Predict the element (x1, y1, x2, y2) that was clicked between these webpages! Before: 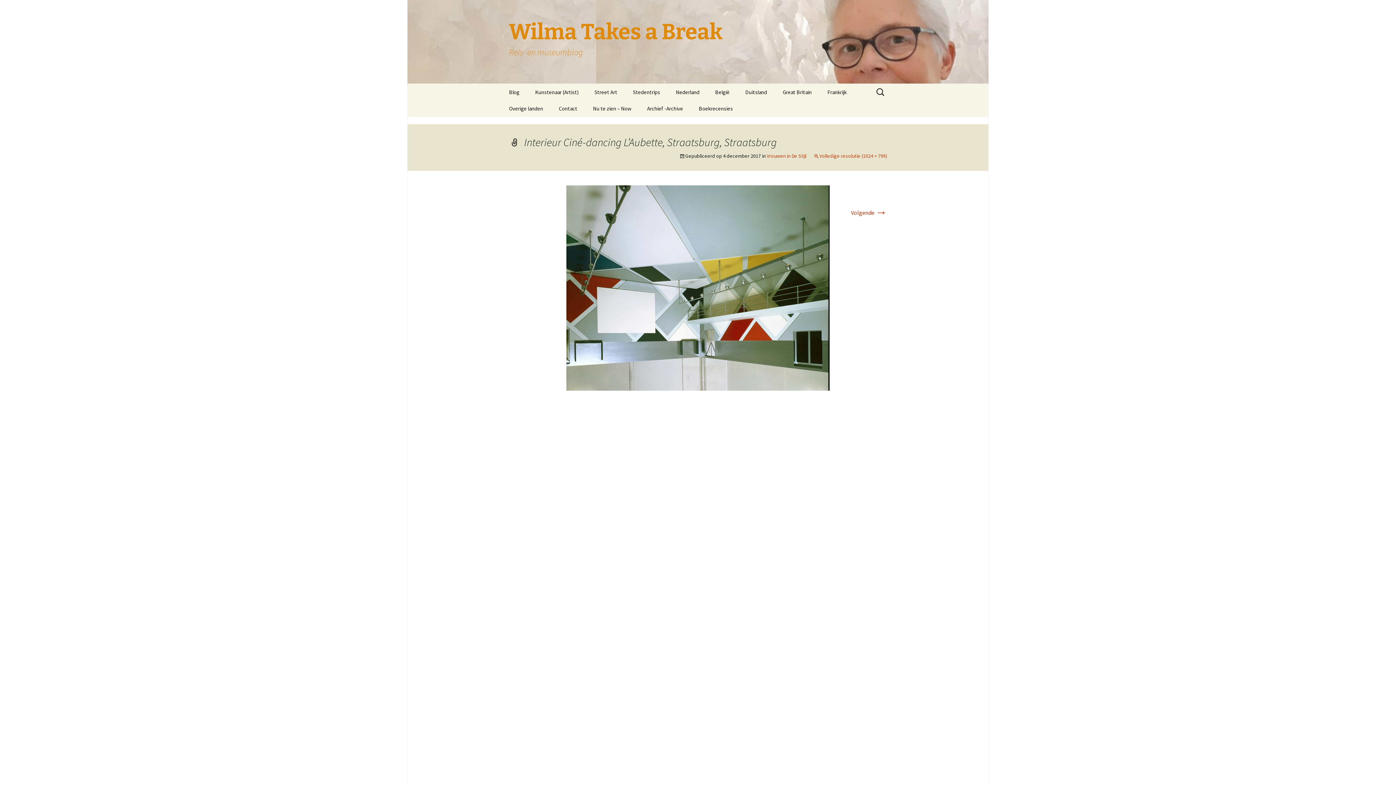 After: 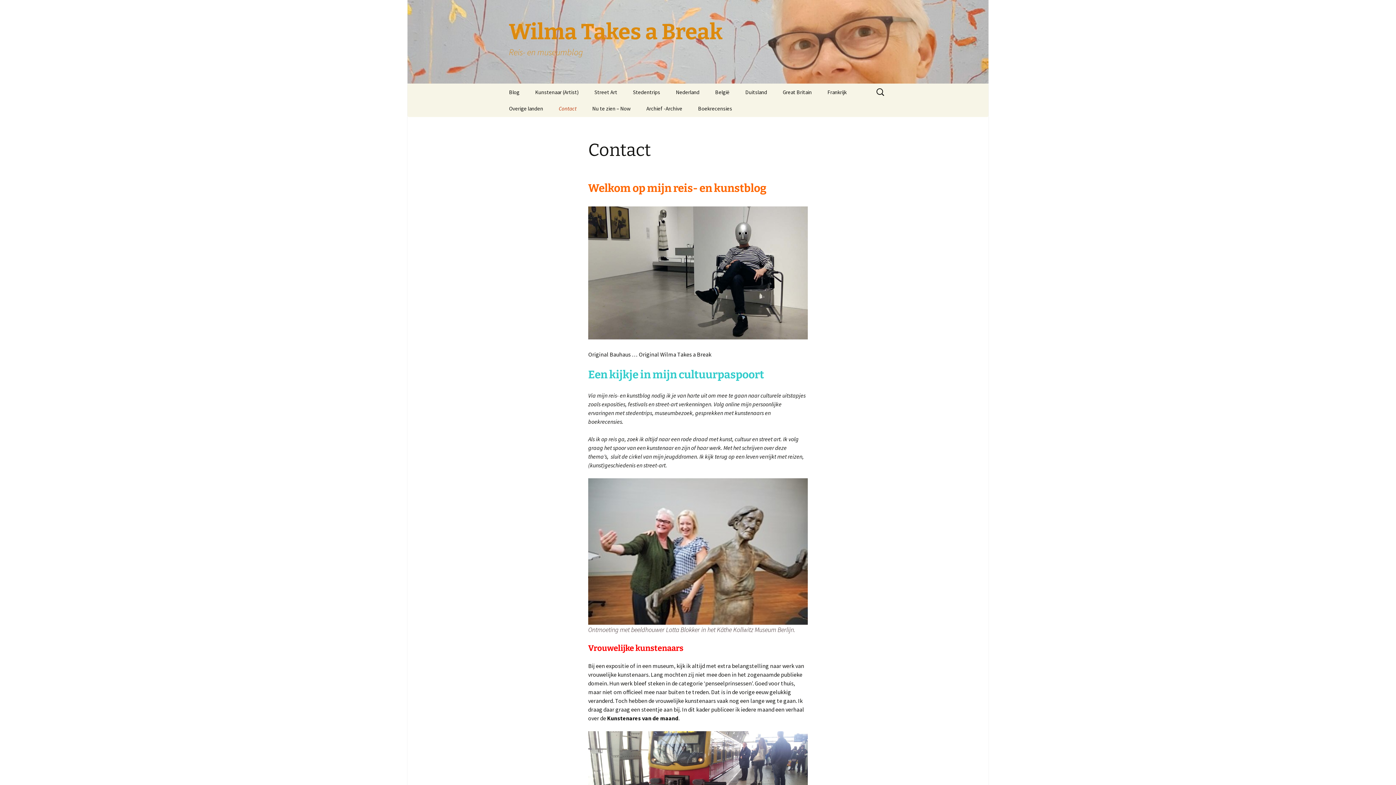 Action: bbox: (551, 100, 584, 116) label: Contact